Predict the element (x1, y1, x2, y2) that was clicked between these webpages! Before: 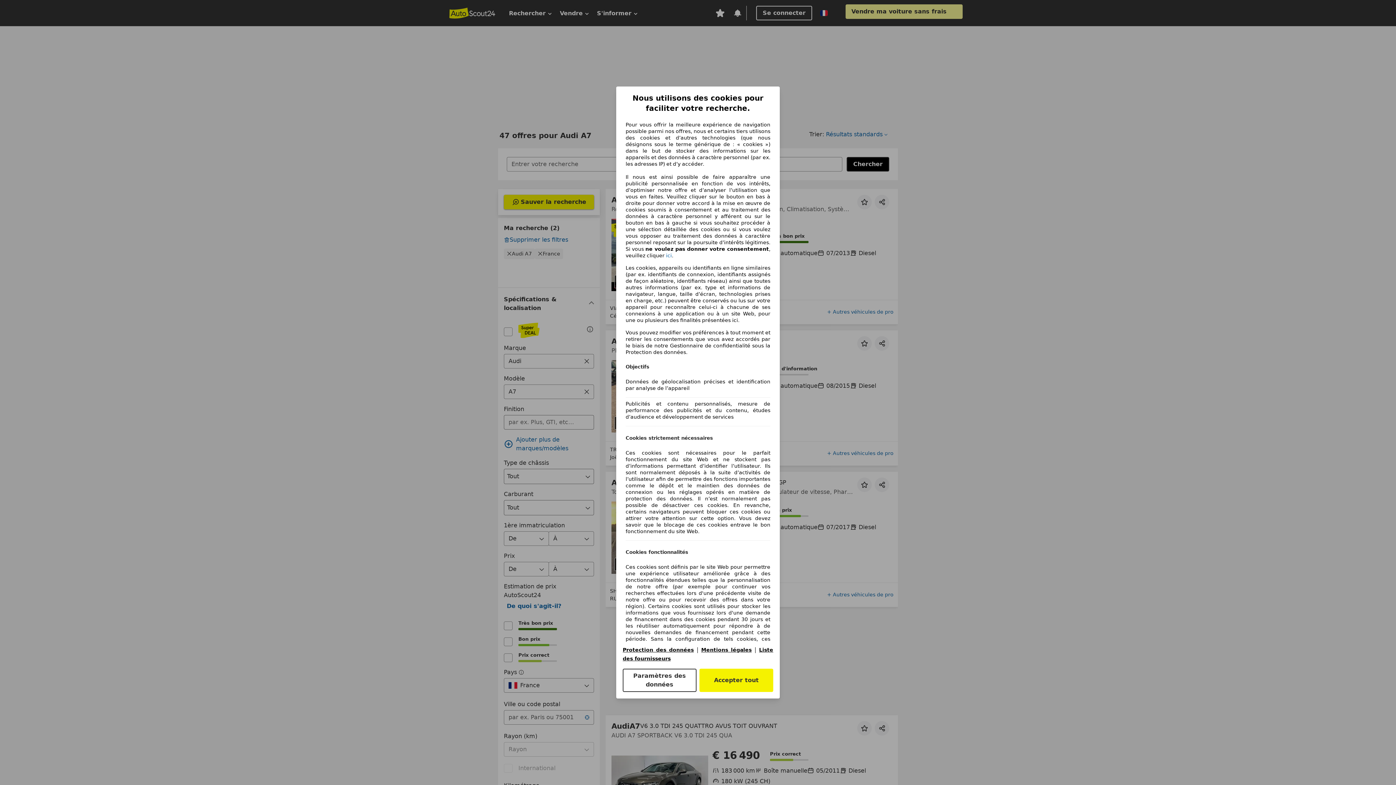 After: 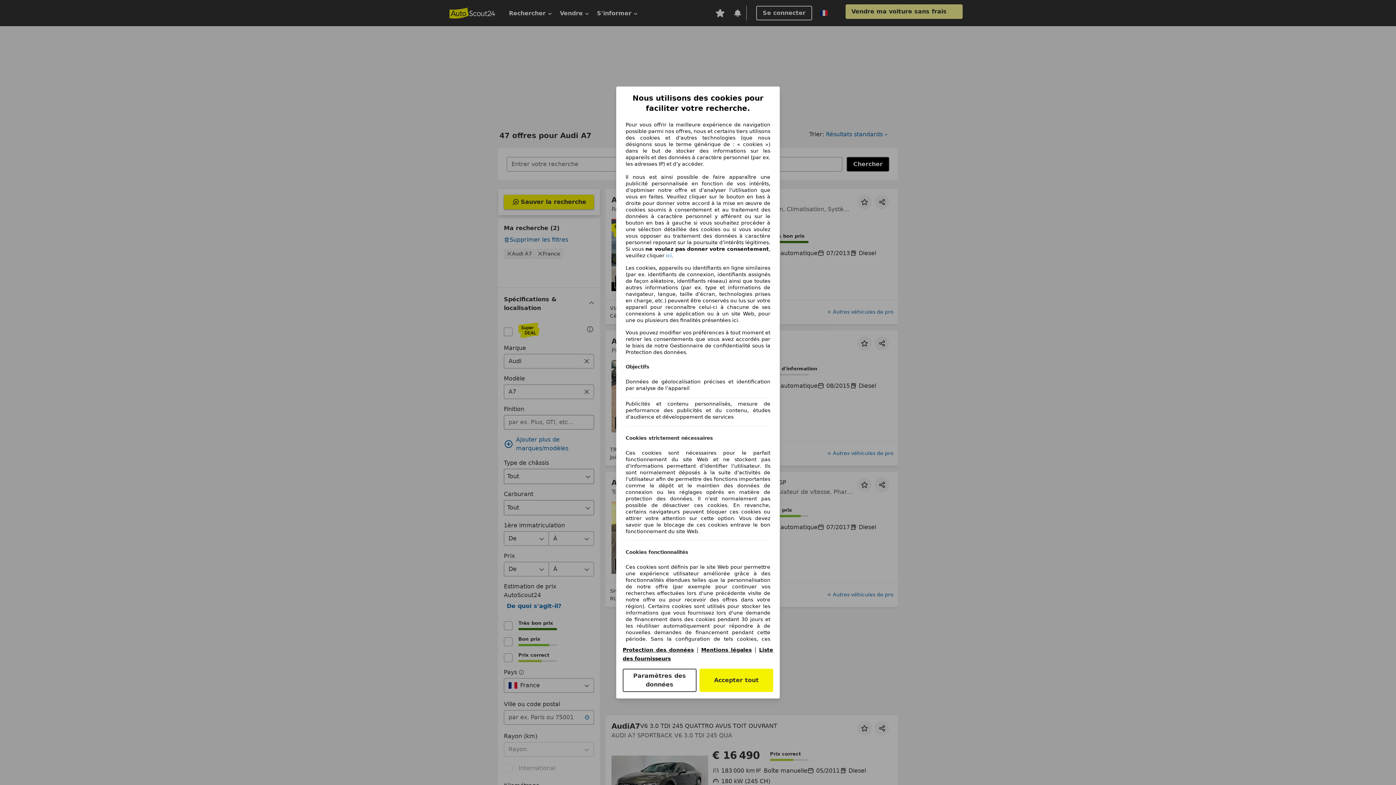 Action: label: Mentions légales(s'ouvre dans une nouvelle fenêtre) bbox: (701, 647, 751, 653)